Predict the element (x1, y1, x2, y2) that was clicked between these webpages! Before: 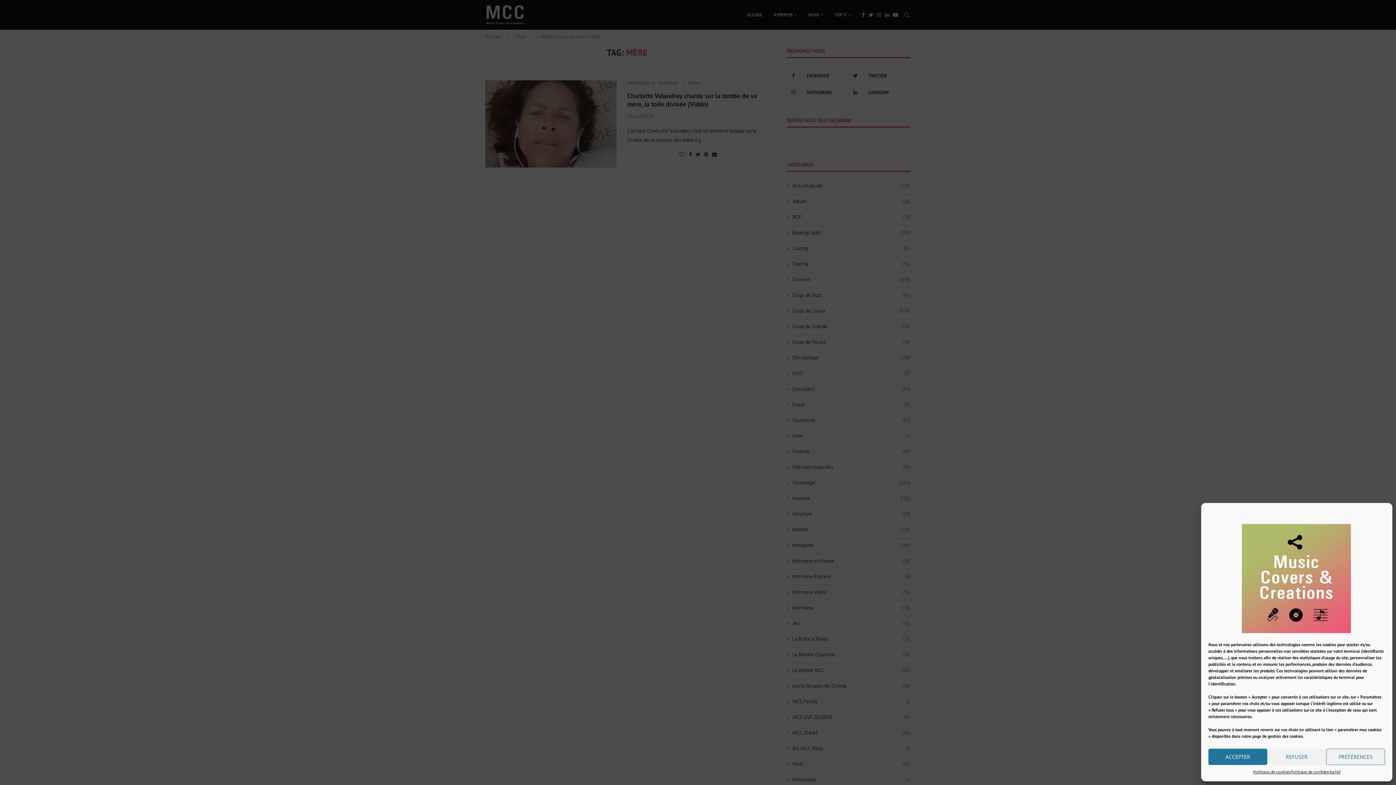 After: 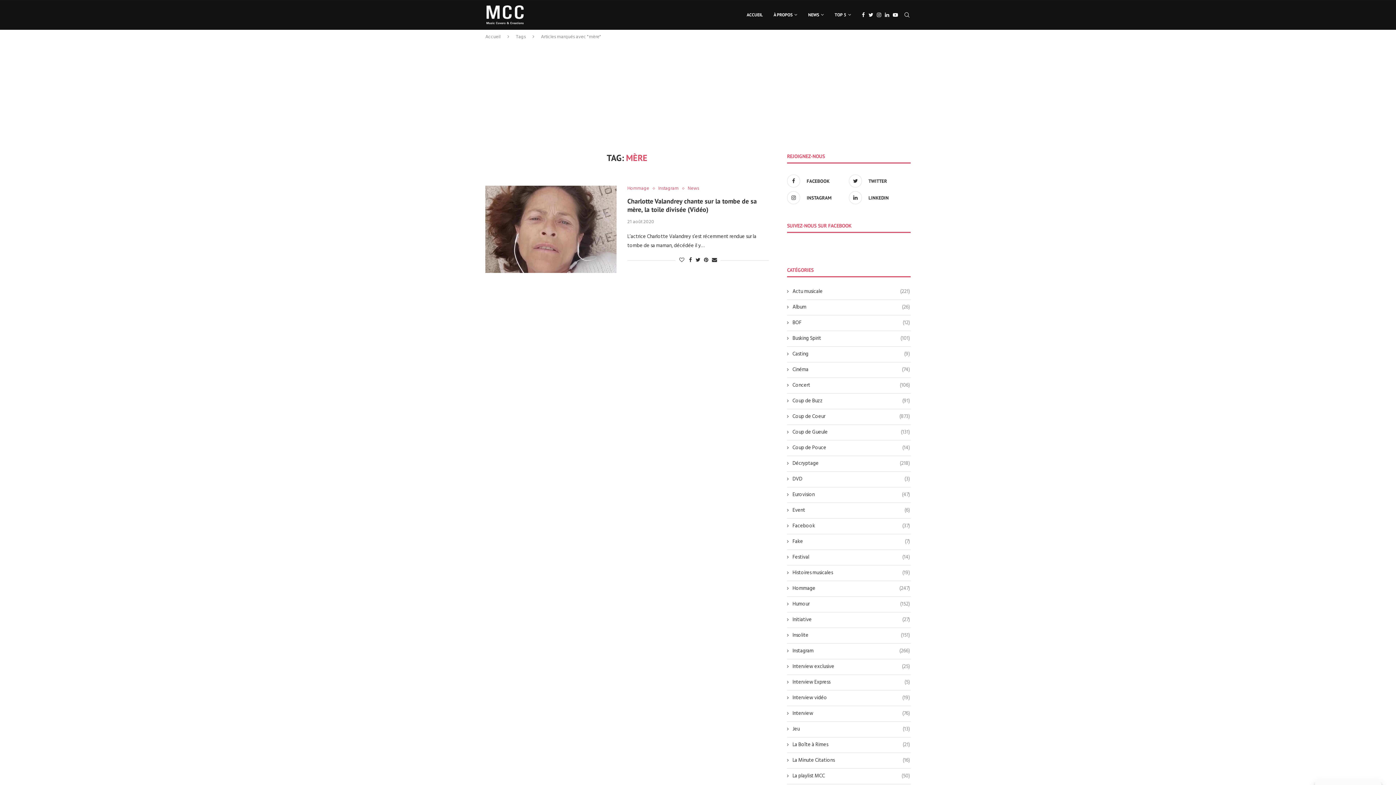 Action: bbox: (1208, 749, 1267, 765) label: ACCEPTER